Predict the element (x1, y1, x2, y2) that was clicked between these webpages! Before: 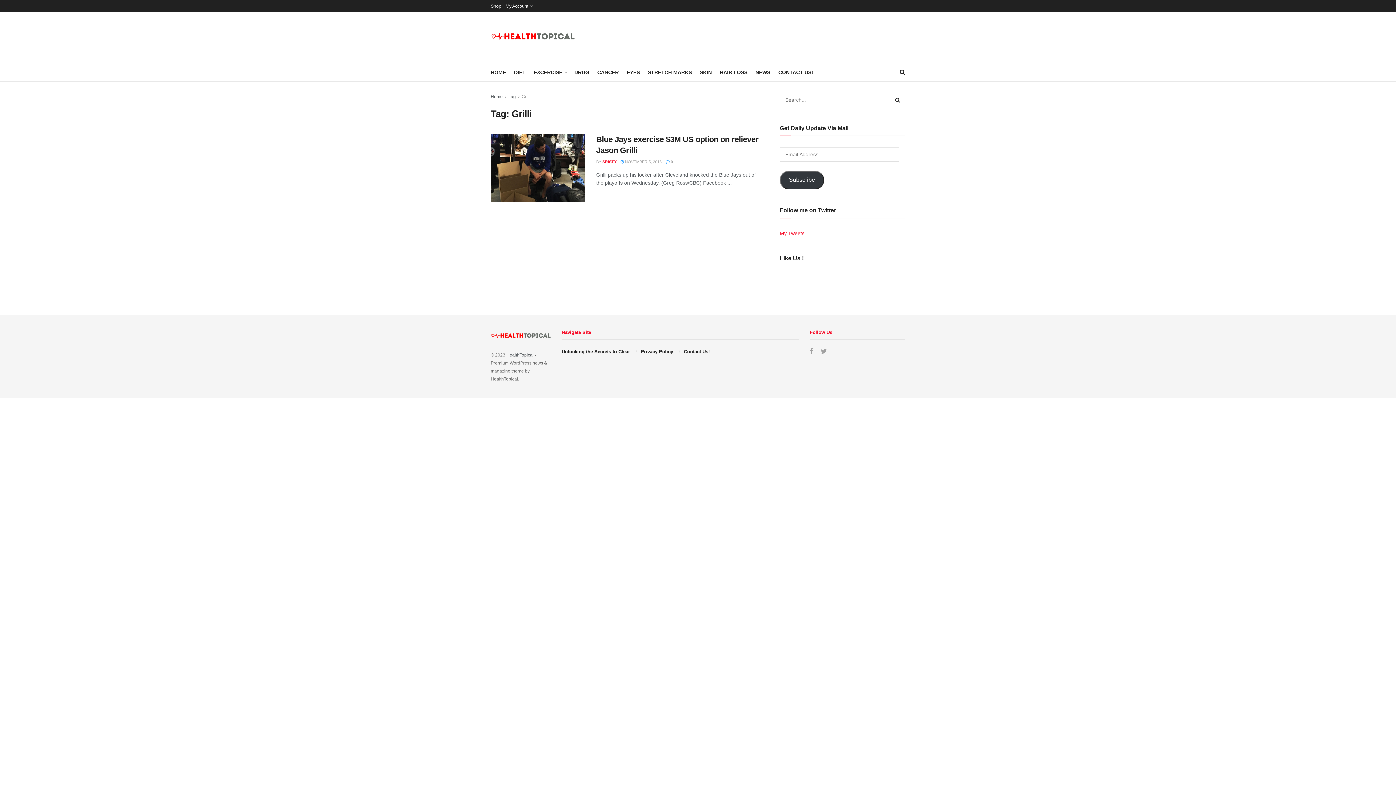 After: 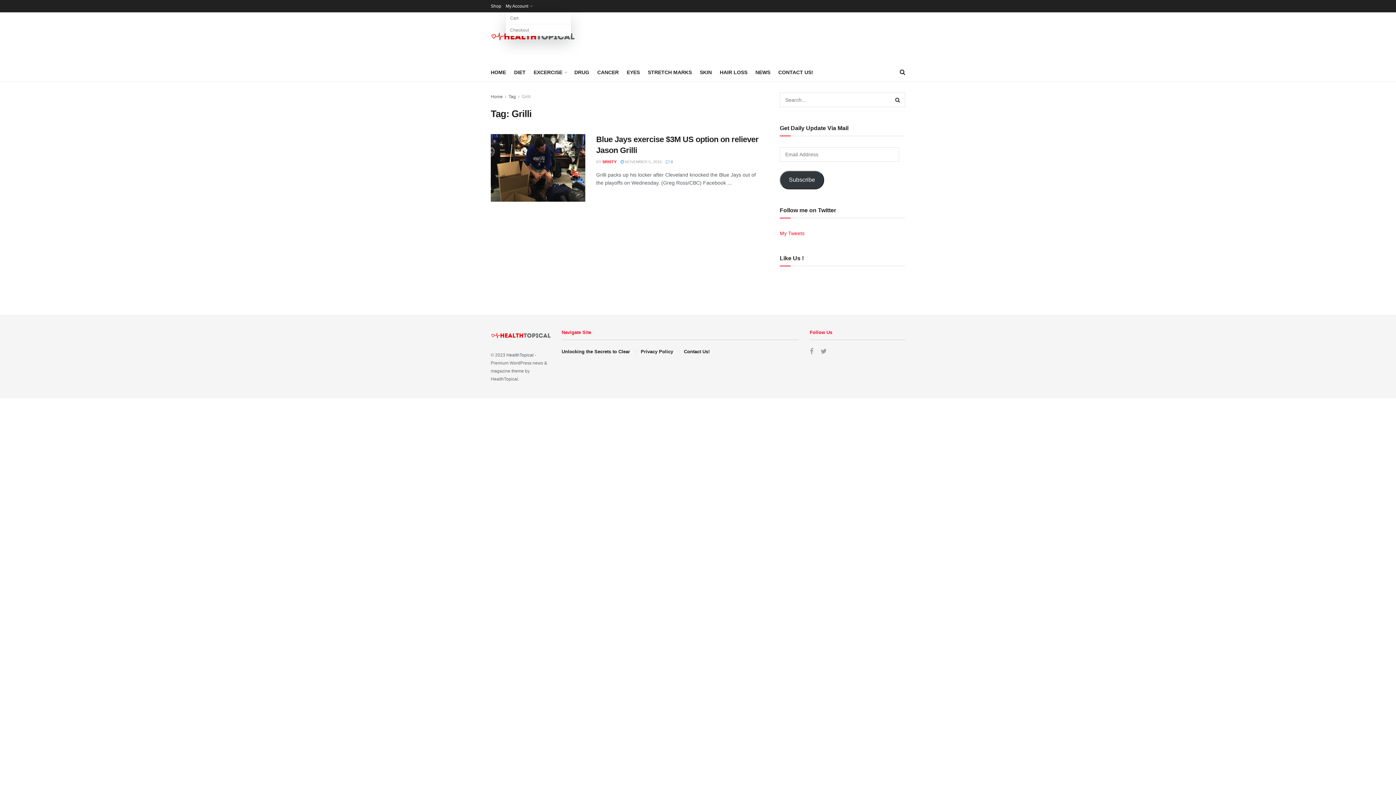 Action: bbox: (505, 0, 532, 12) label: My Account